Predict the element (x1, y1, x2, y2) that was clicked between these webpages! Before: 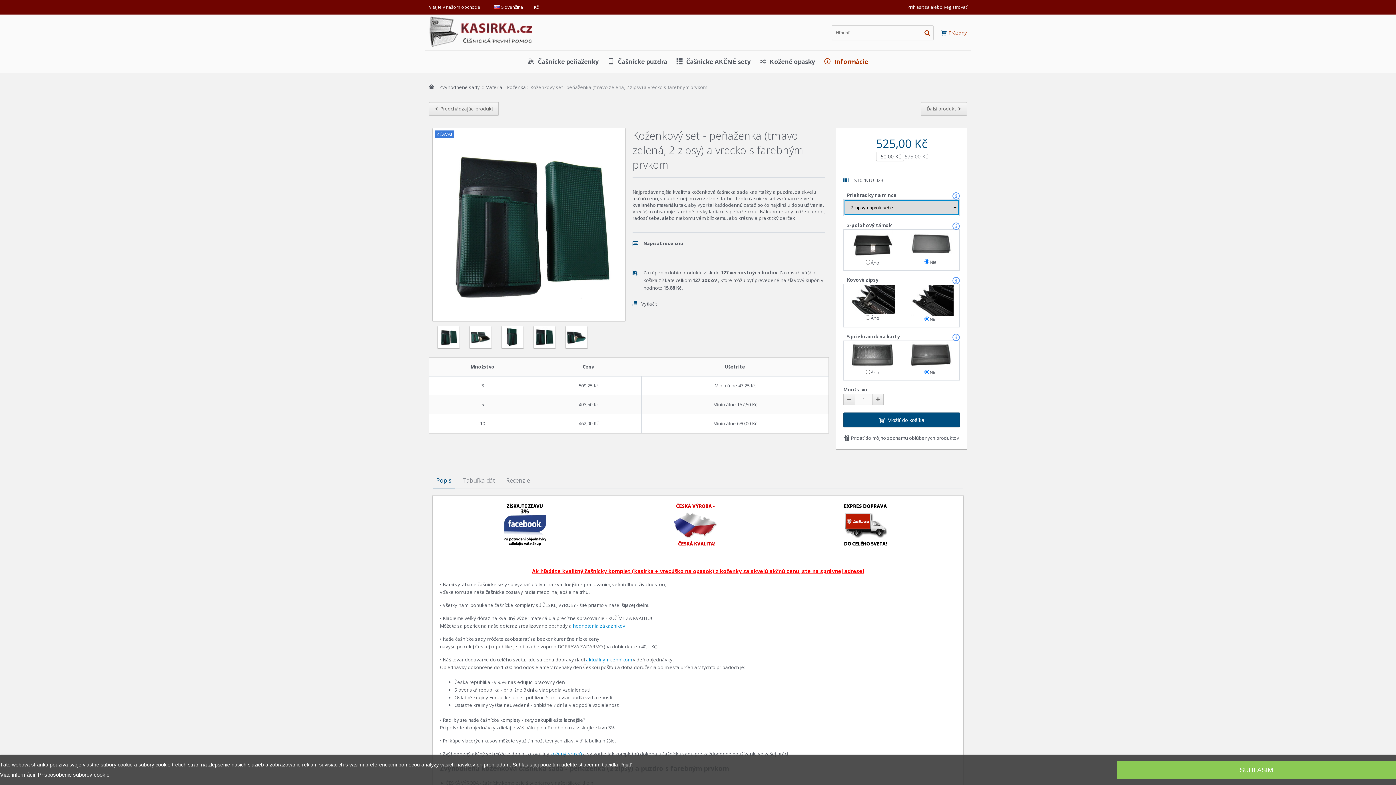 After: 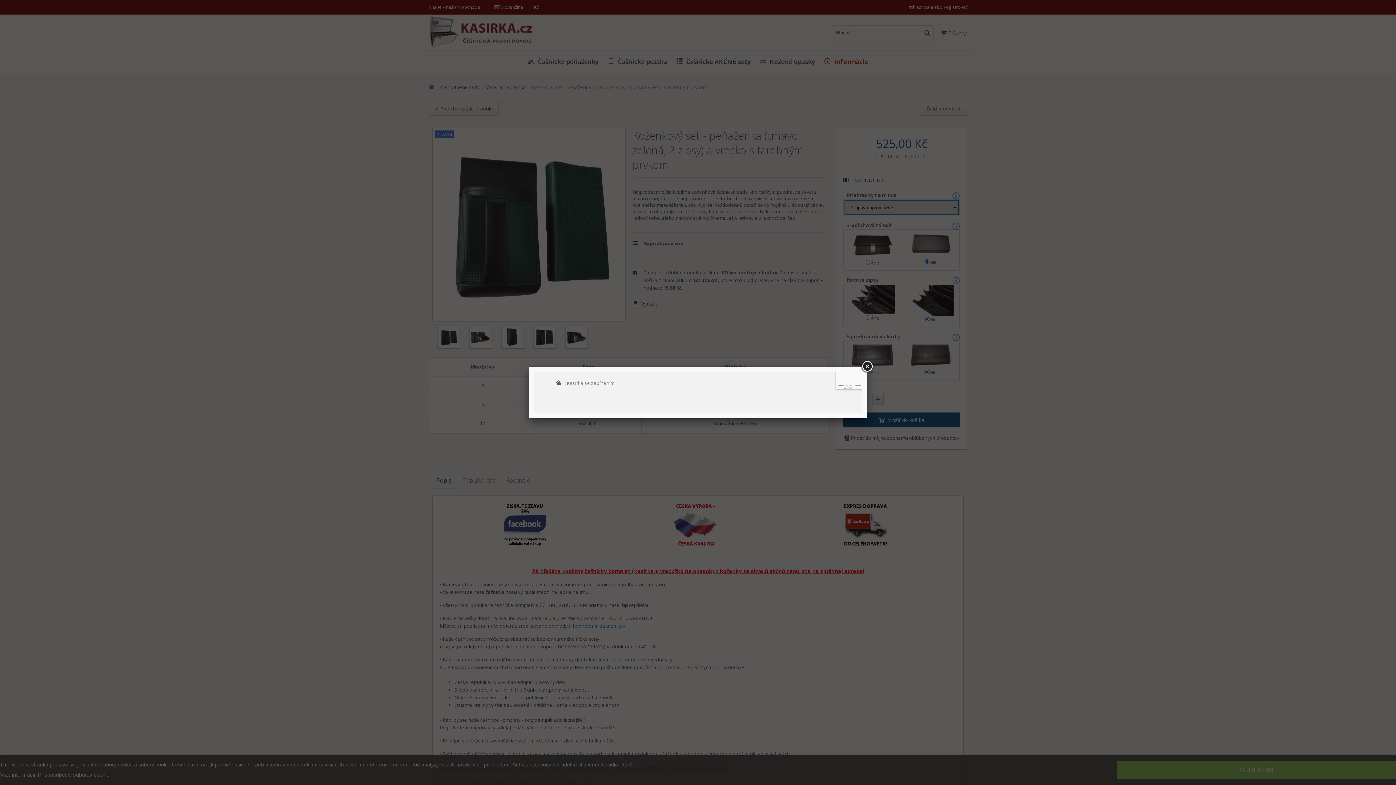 Action: bbox: (847, 276, 879, 283) label: Kovové zipsy 